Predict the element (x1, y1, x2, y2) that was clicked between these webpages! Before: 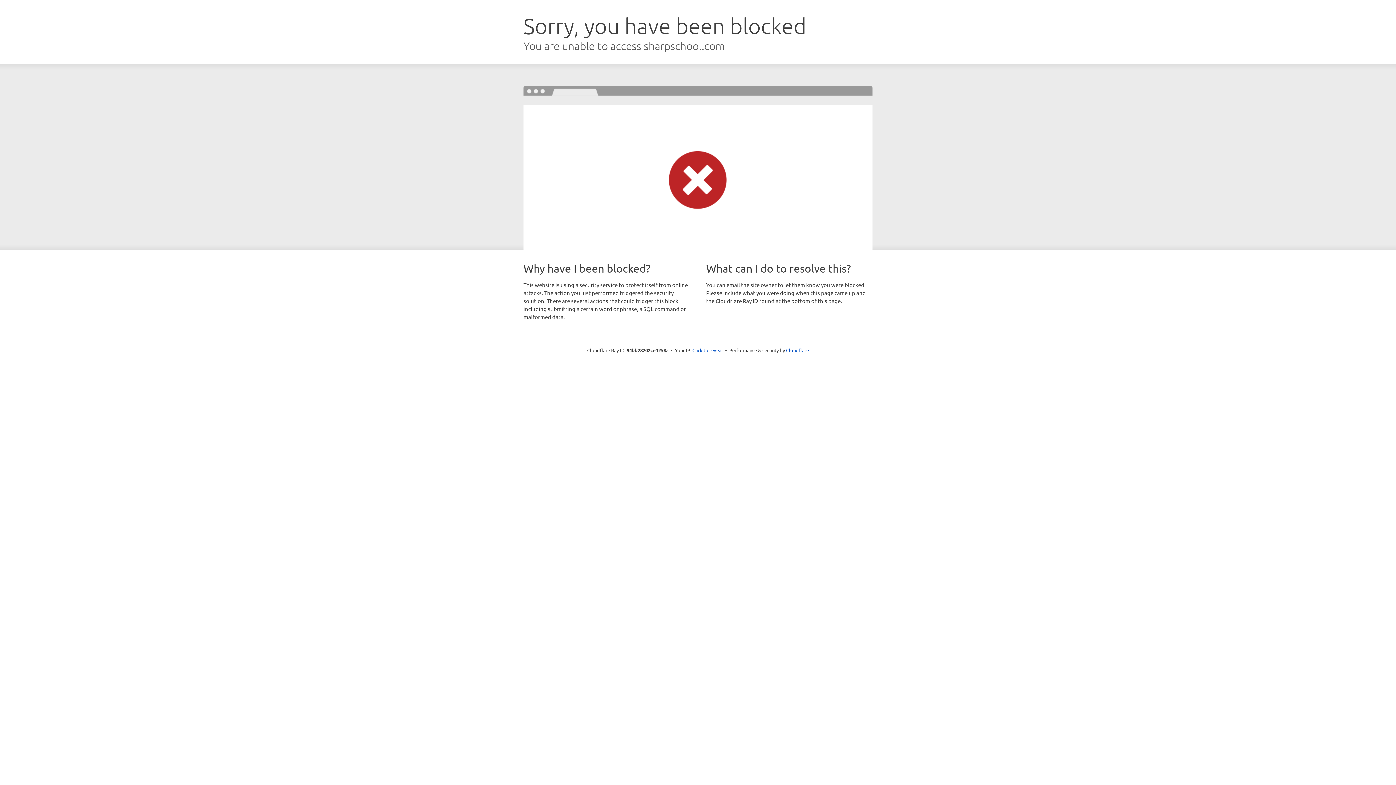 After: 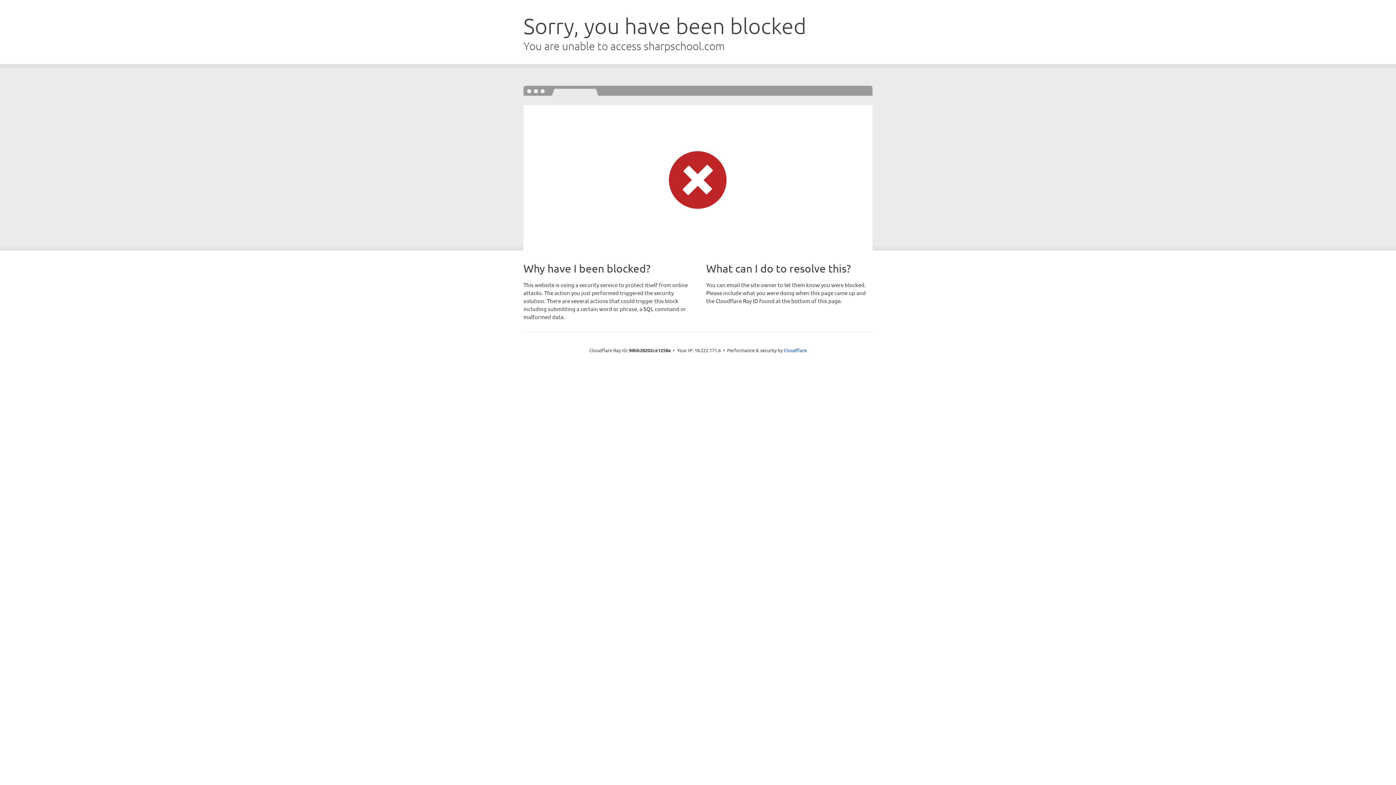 Action: label: Click to reveal bbox: (692, 346, 723, 353)